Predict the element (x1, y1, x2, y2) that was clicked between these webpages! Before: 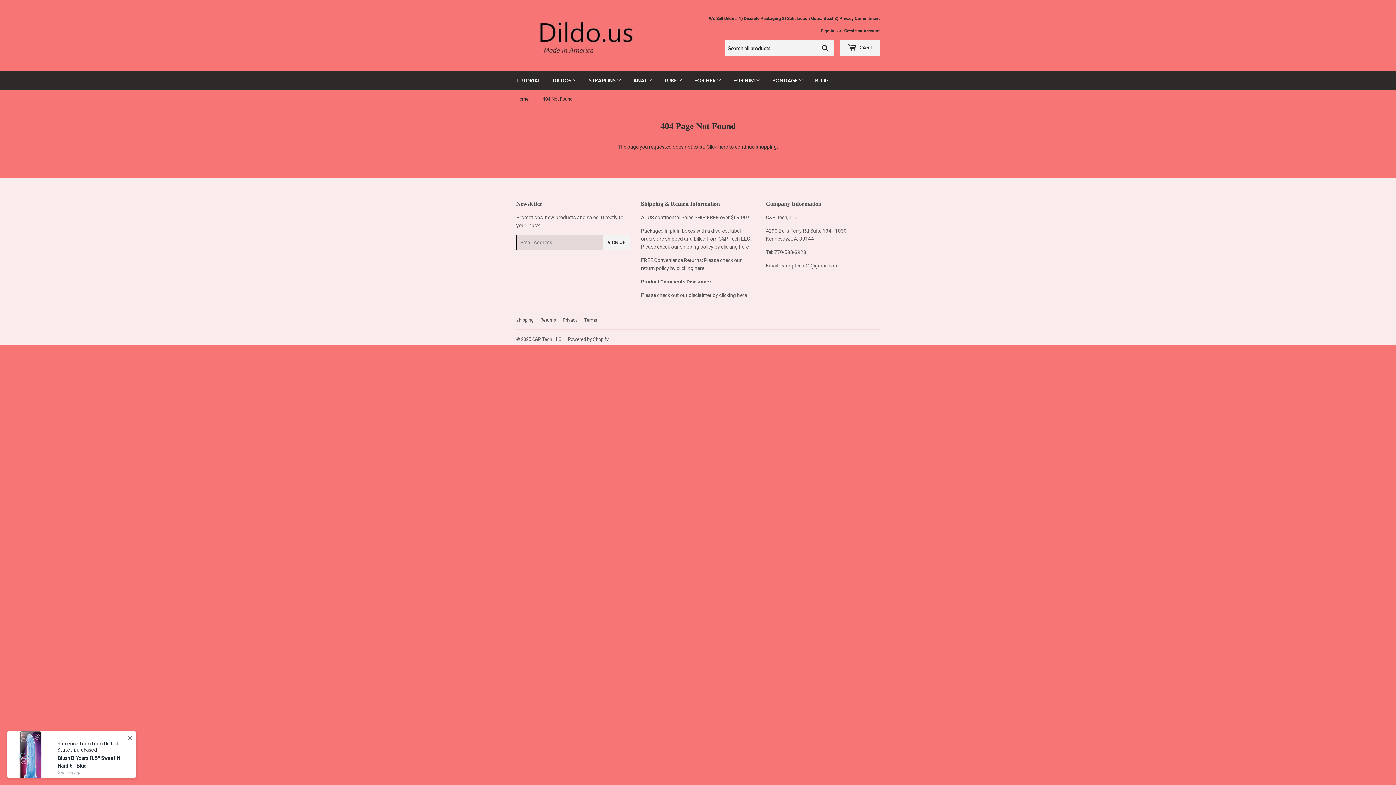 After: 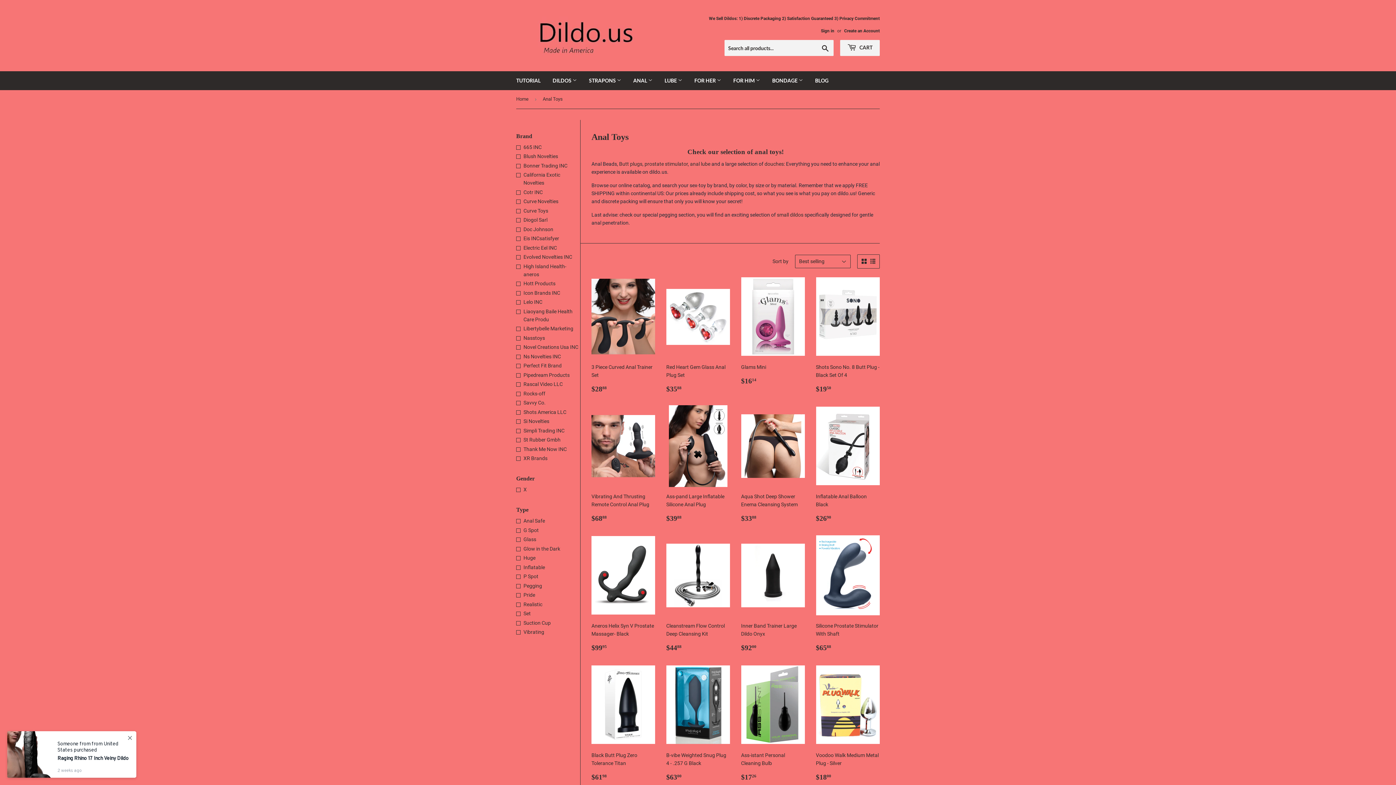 Action: bbox: (628, 71, 658, 90) label: ANAL 